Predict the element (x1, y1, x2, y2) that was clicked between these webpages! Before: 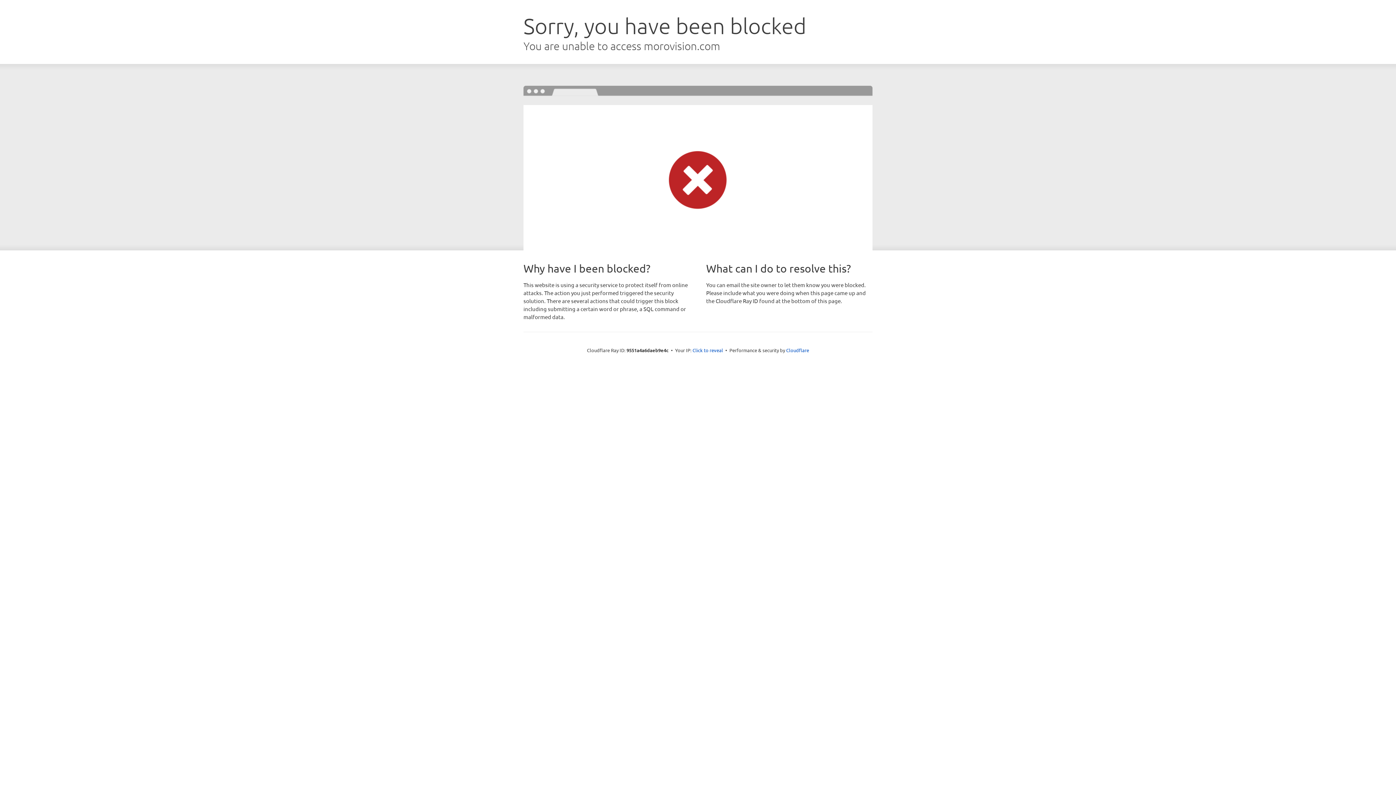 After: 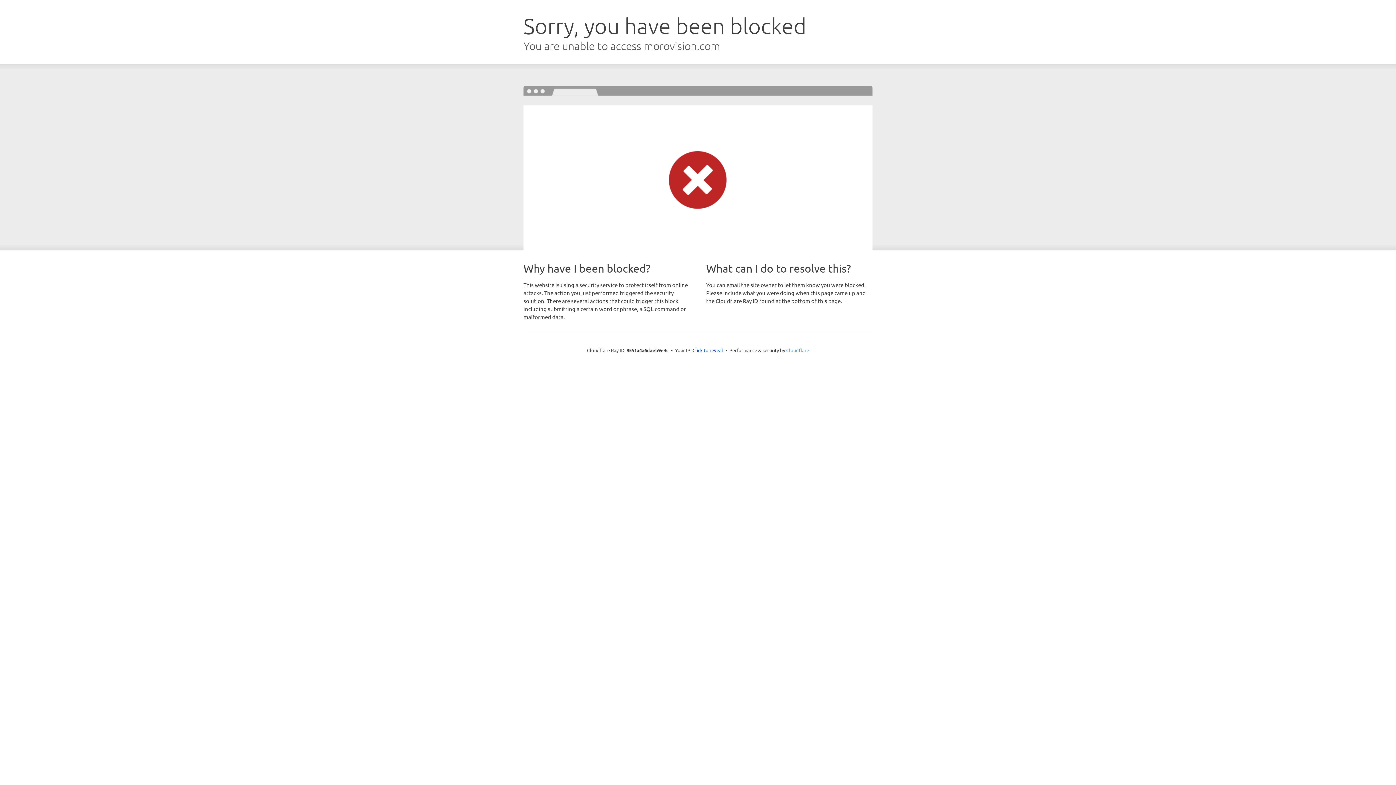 Action: bbox: (786, 347, 809, 353) label: Cloudflare